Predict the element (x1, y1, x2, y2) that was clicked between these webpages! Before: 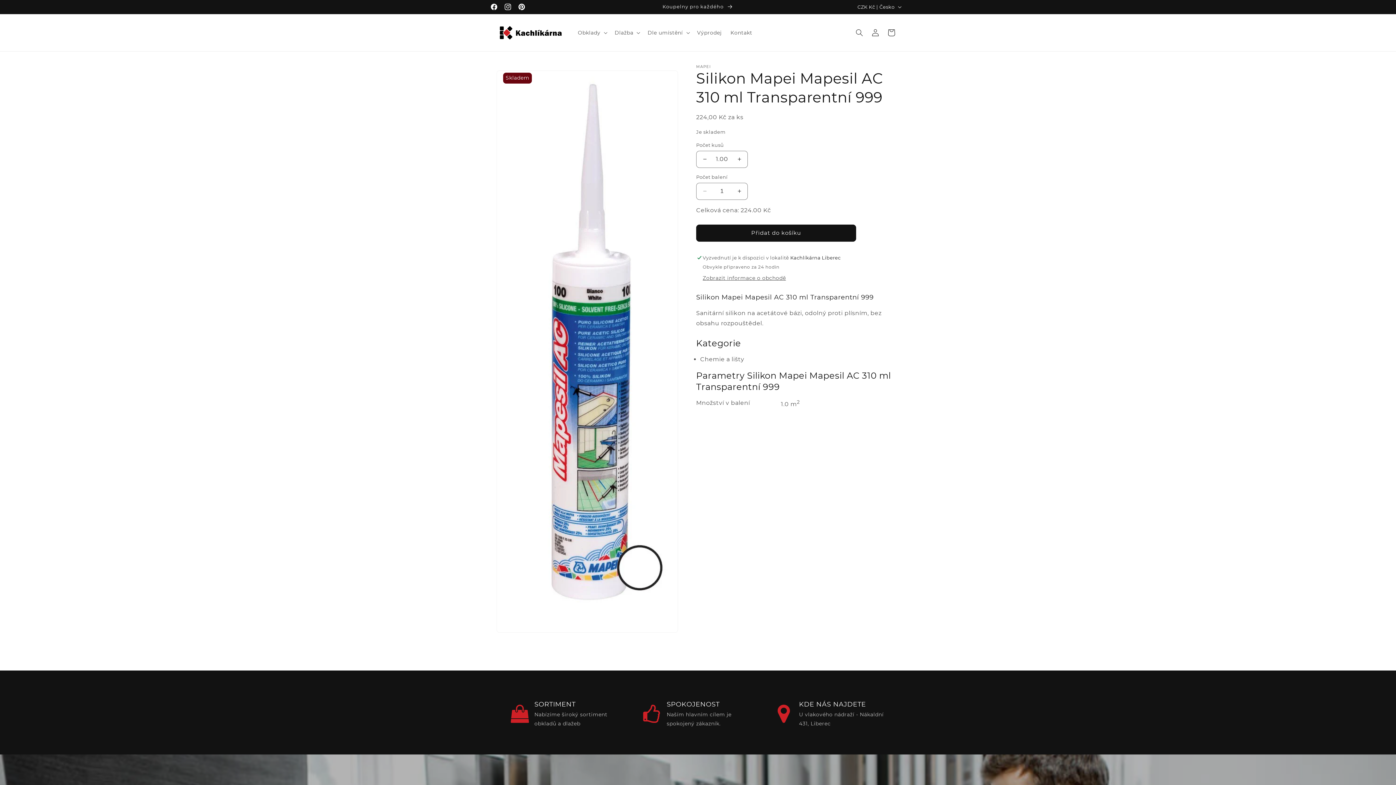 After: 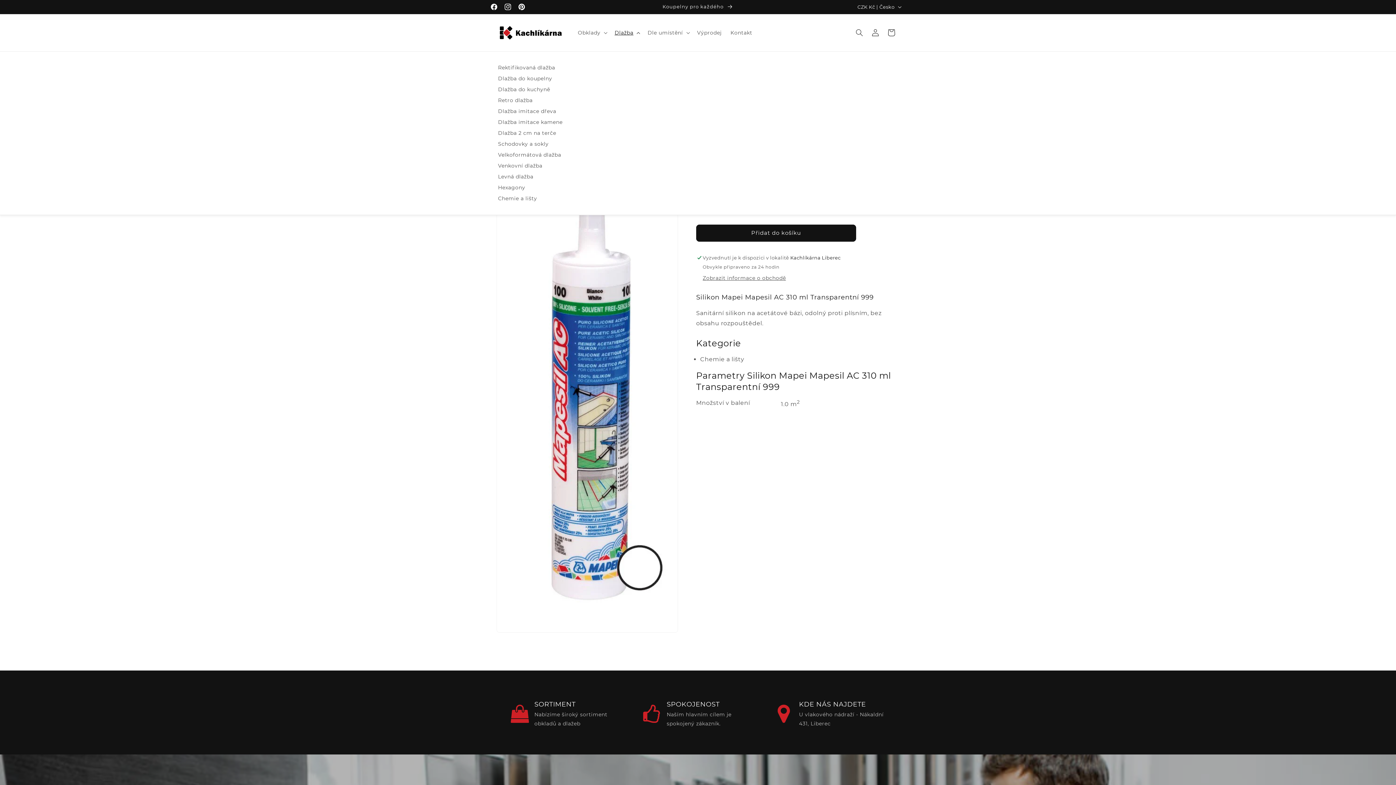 Action: bbox: (610, 25, 643, 40) label: Dlažba